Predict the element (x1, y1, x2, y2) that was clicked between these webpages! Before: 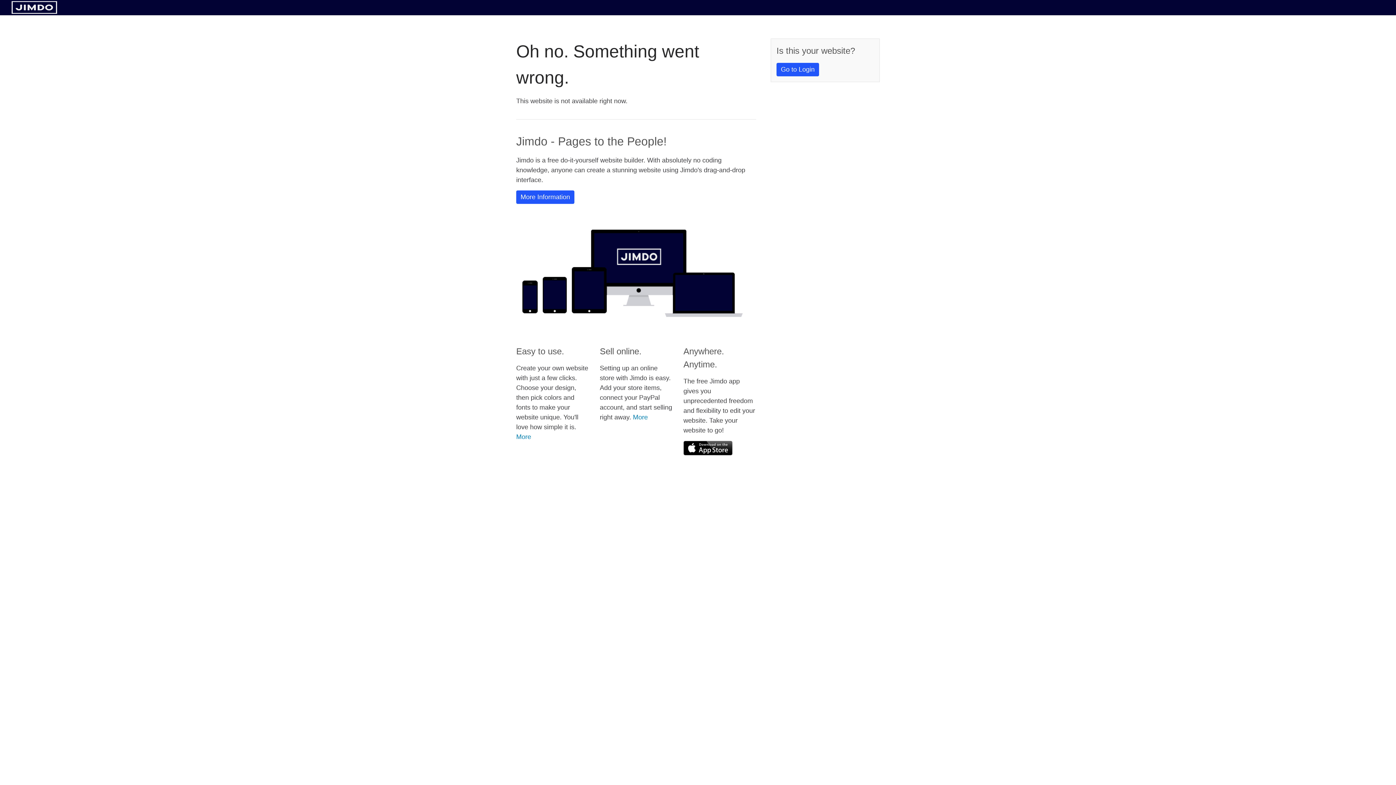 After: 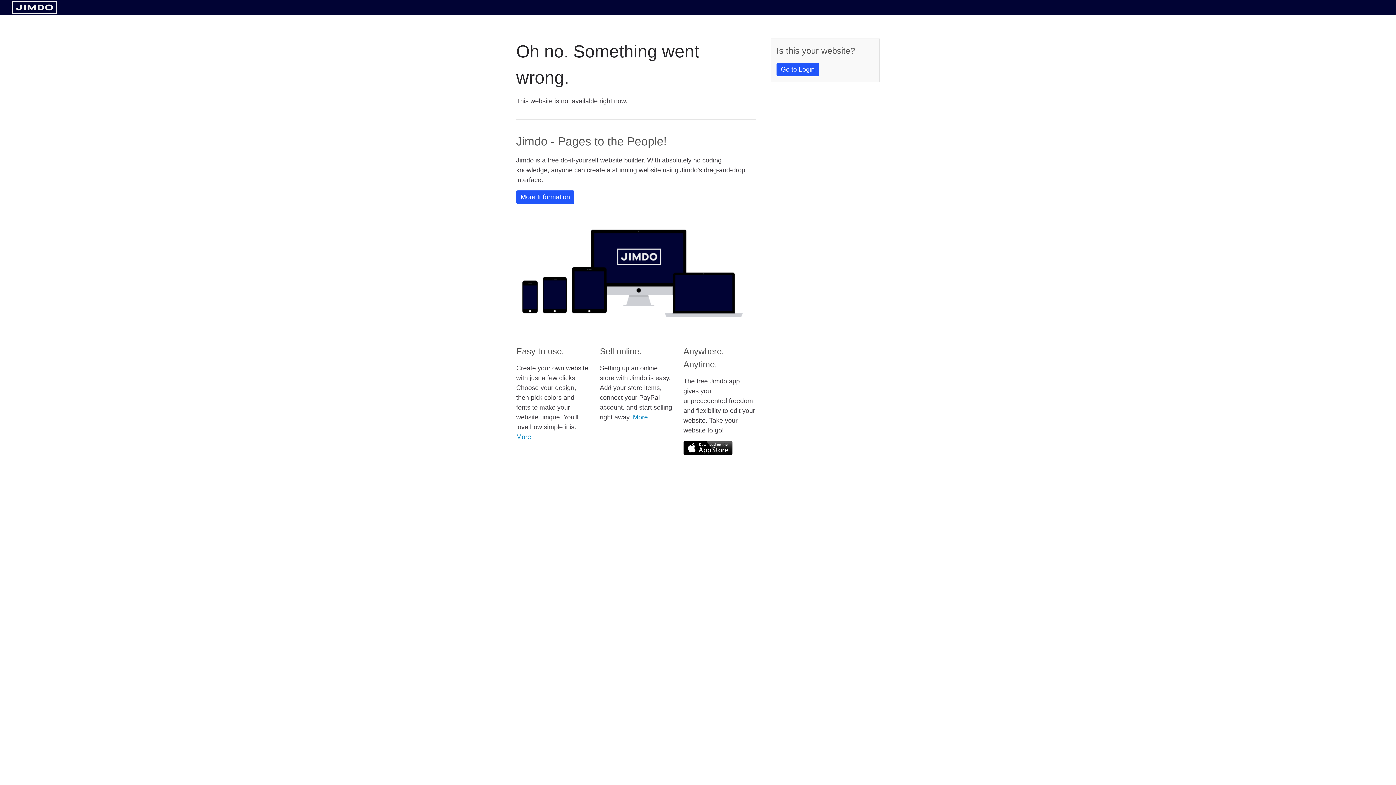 Action: bbox: (683, 441, 732, 455)